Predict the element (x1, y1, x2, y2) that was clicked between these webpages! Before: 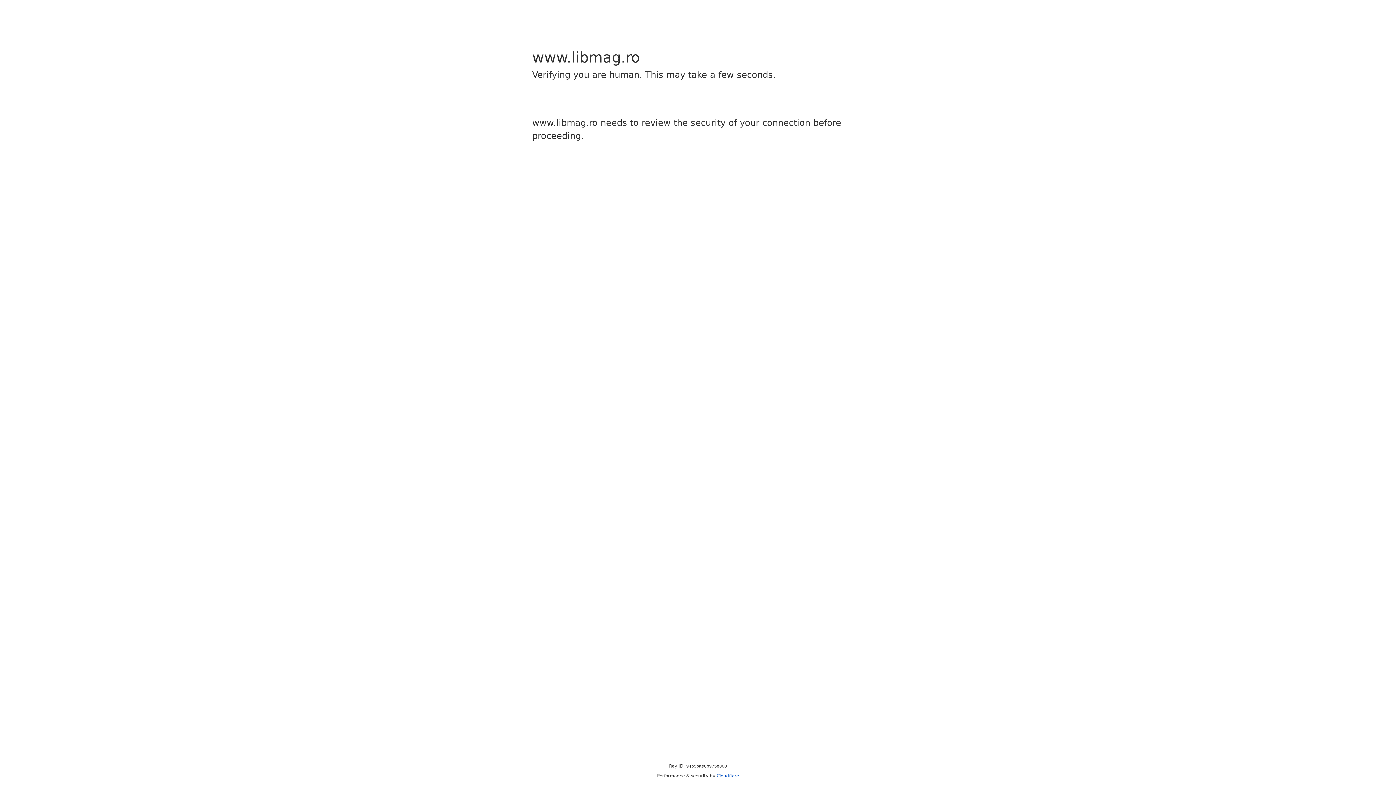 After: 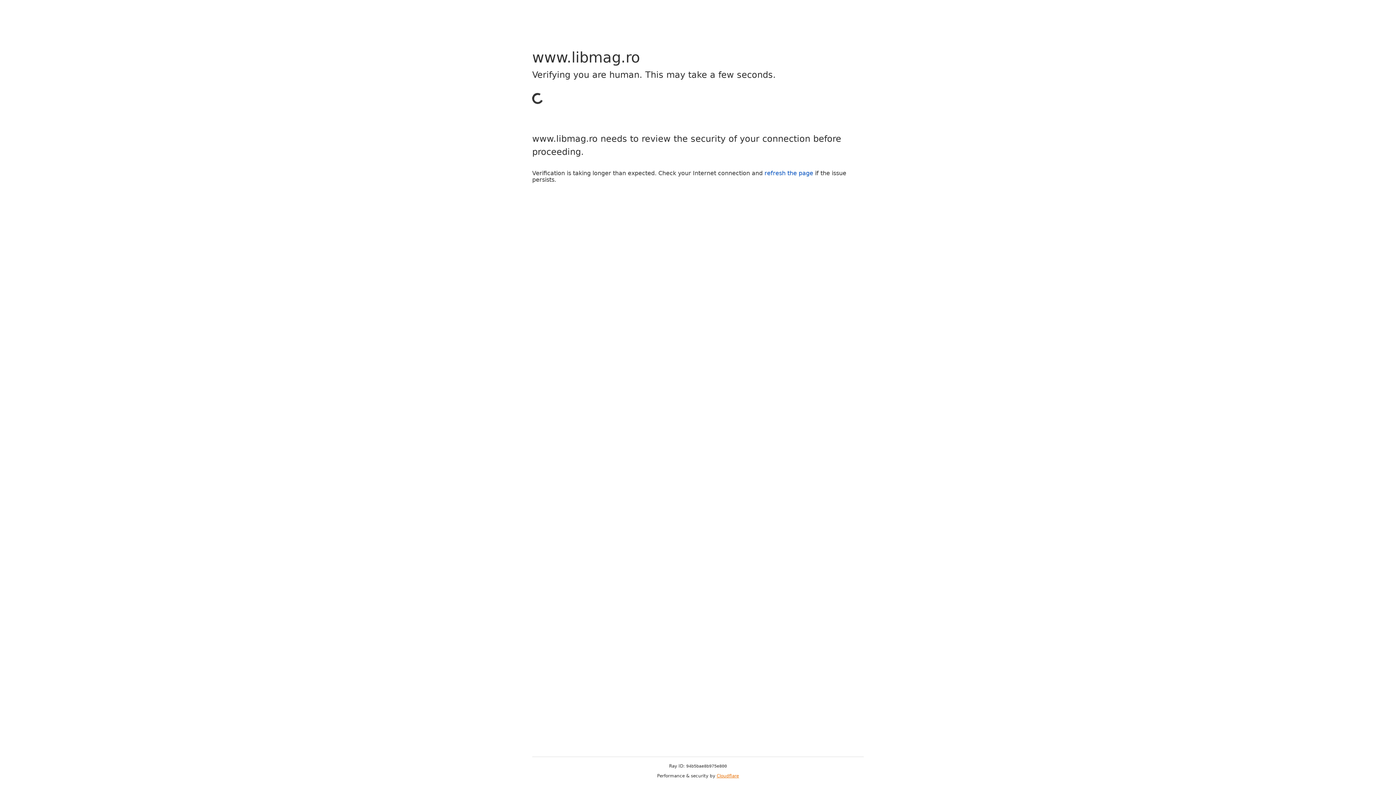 Action: label: Cloudflare bbox: (716, 773, 739, 778)